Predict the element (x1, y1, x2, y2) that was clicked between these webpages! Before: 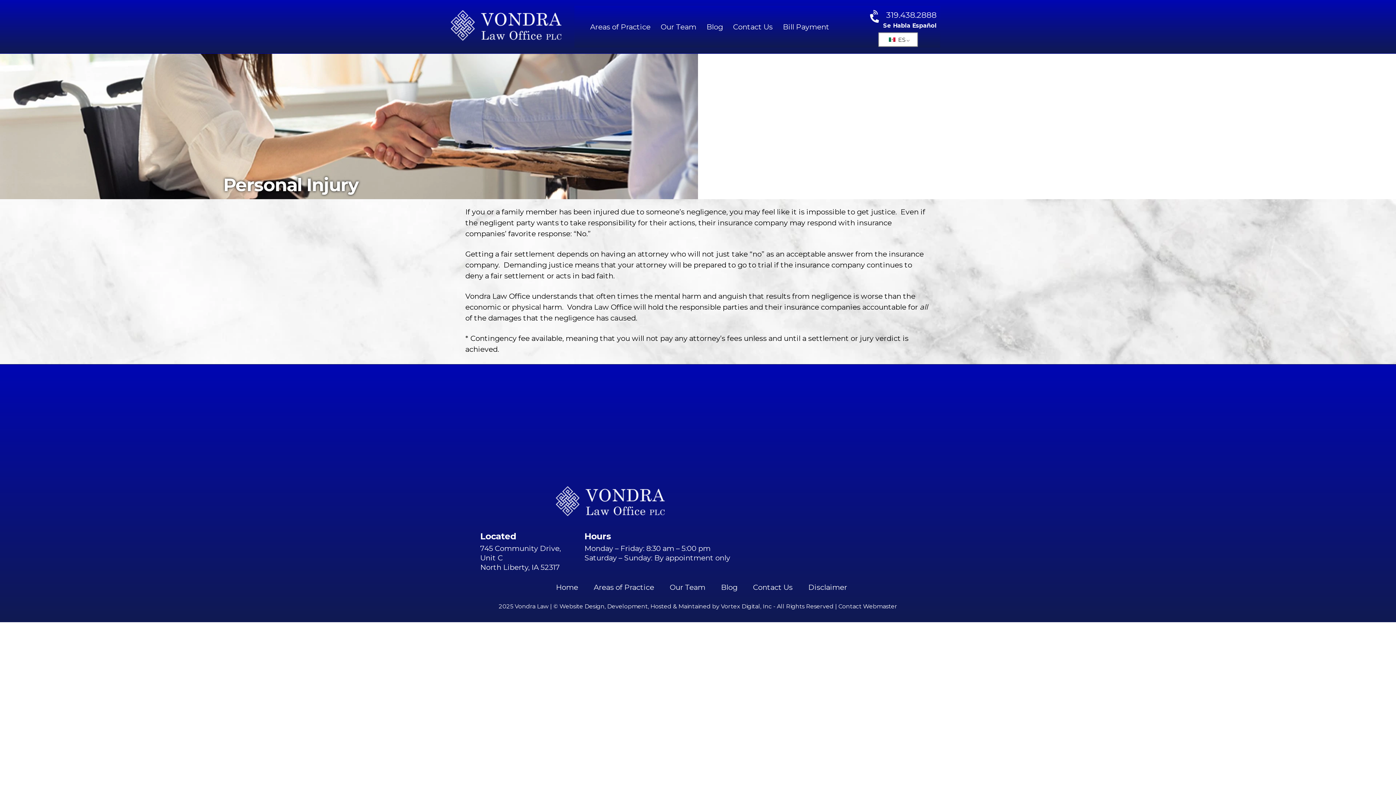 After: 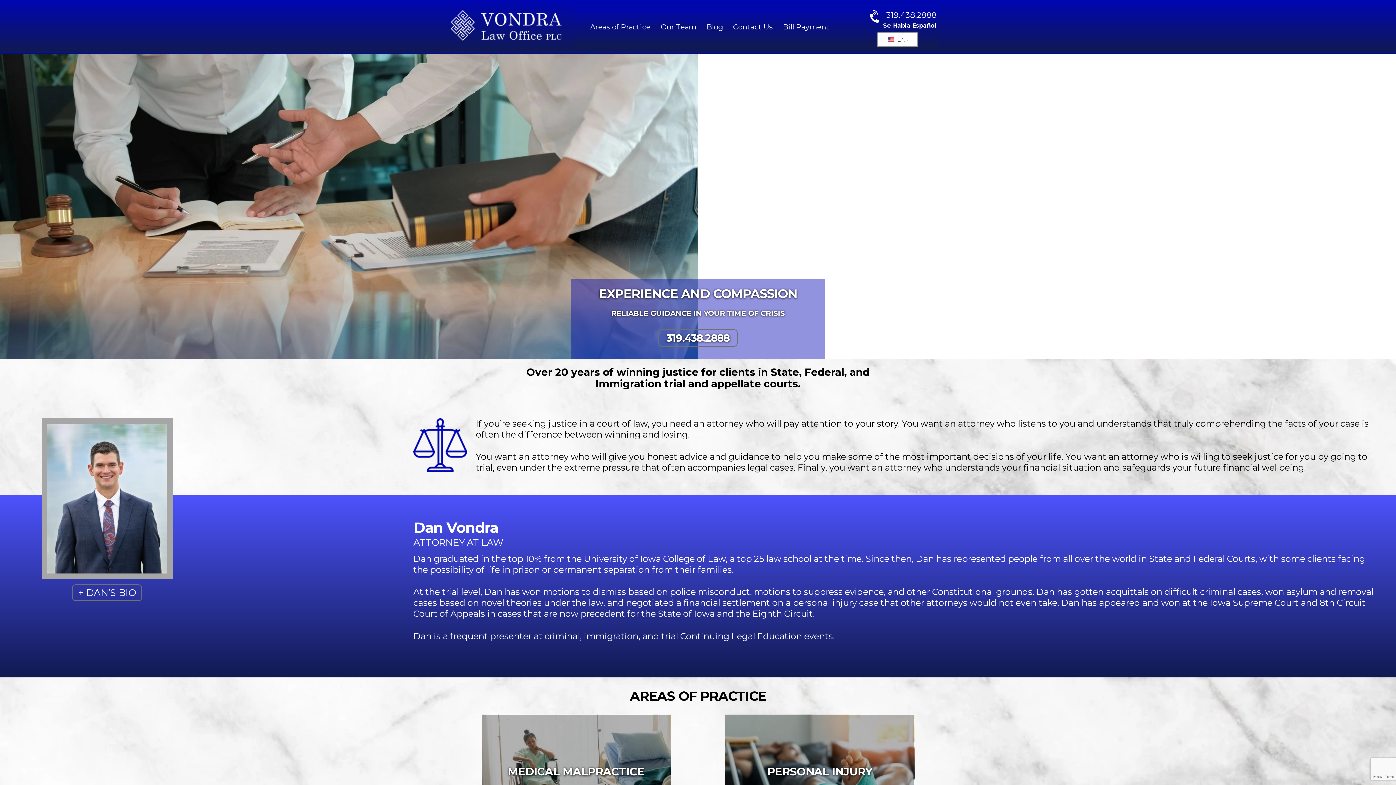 Action: bbox: (753, 583, 792, 591) label: Contact Us